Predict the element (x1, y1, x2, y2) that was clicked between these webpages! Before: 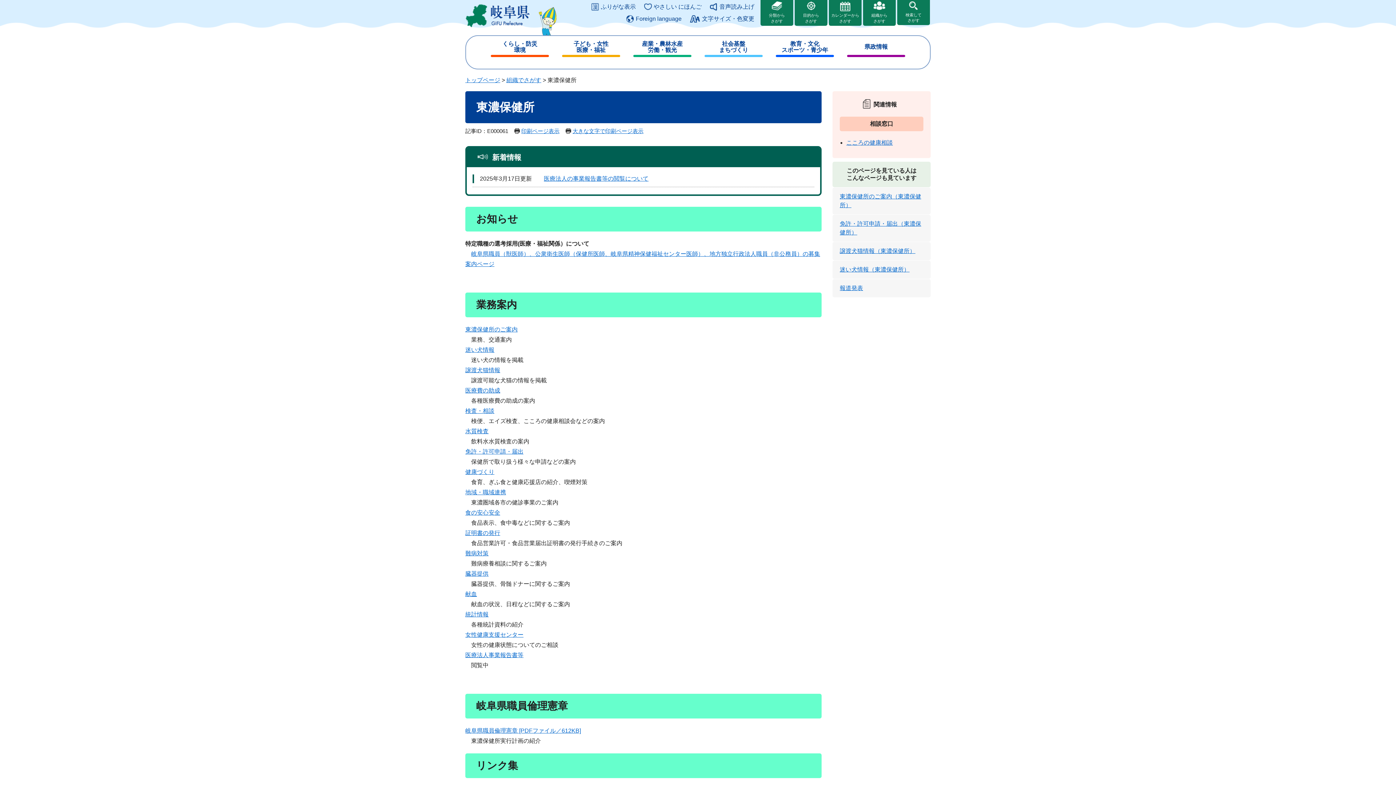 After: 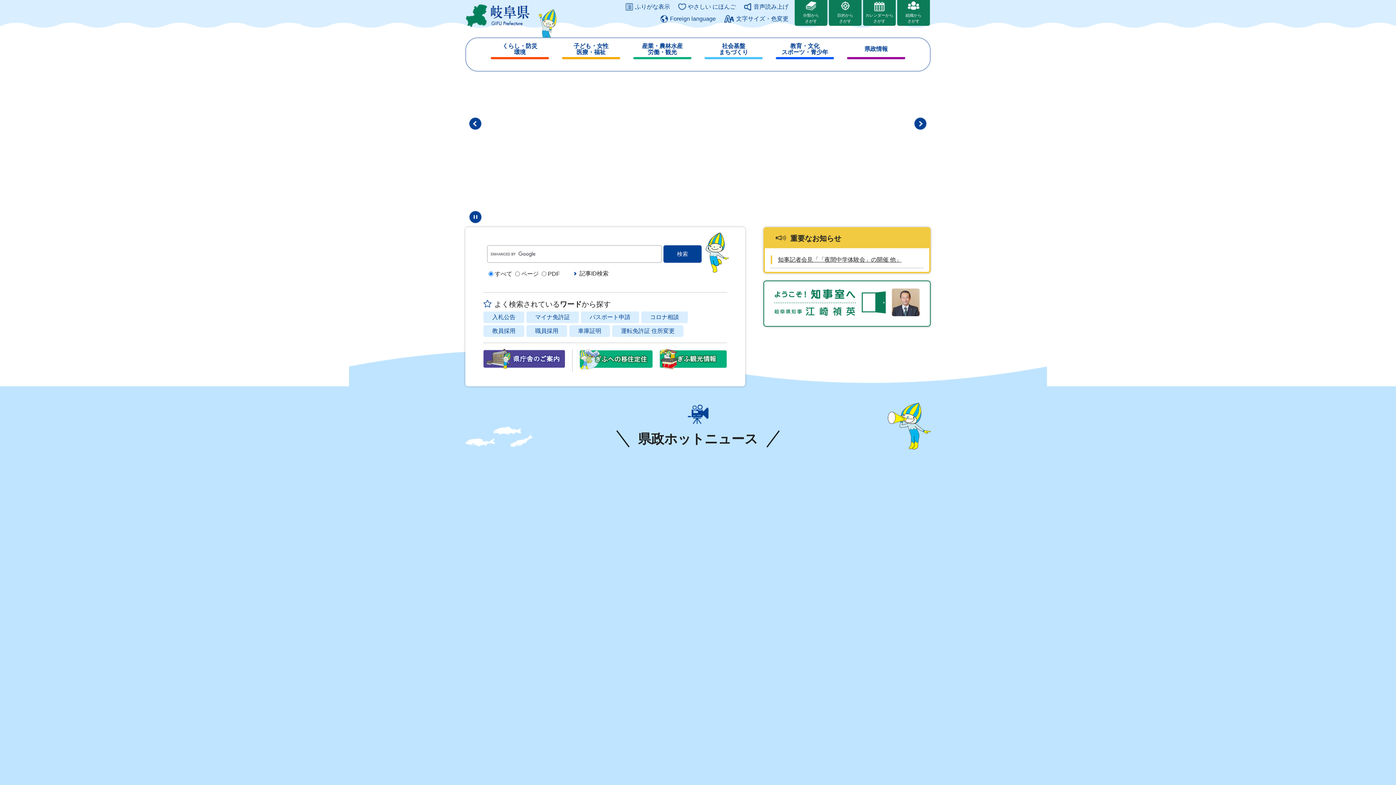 Action: label: トップページ bbox: (465, 77, 500, 83)